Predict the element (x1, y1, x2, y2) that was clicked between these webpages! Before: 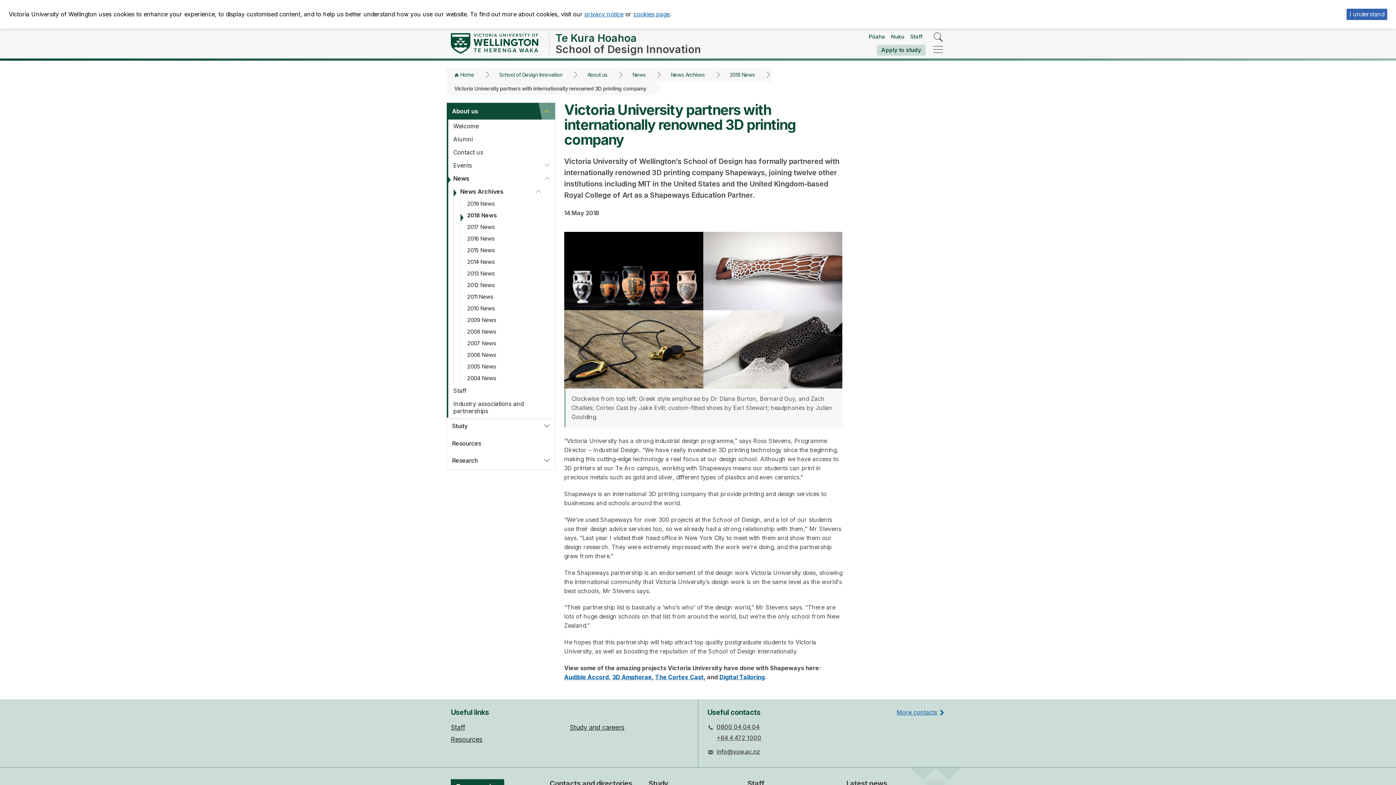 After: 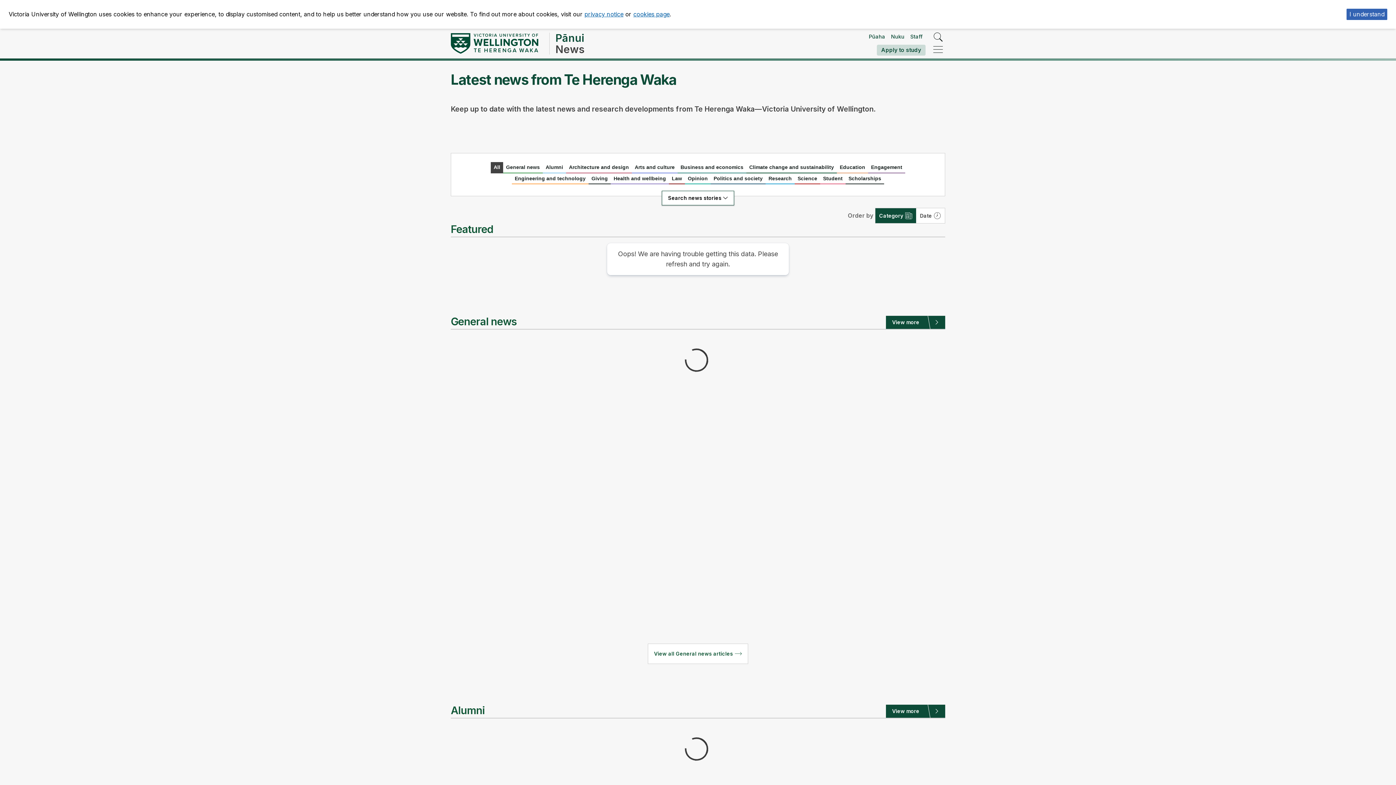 Action: bbox: (846, 779, 887, 788) label: Latest news